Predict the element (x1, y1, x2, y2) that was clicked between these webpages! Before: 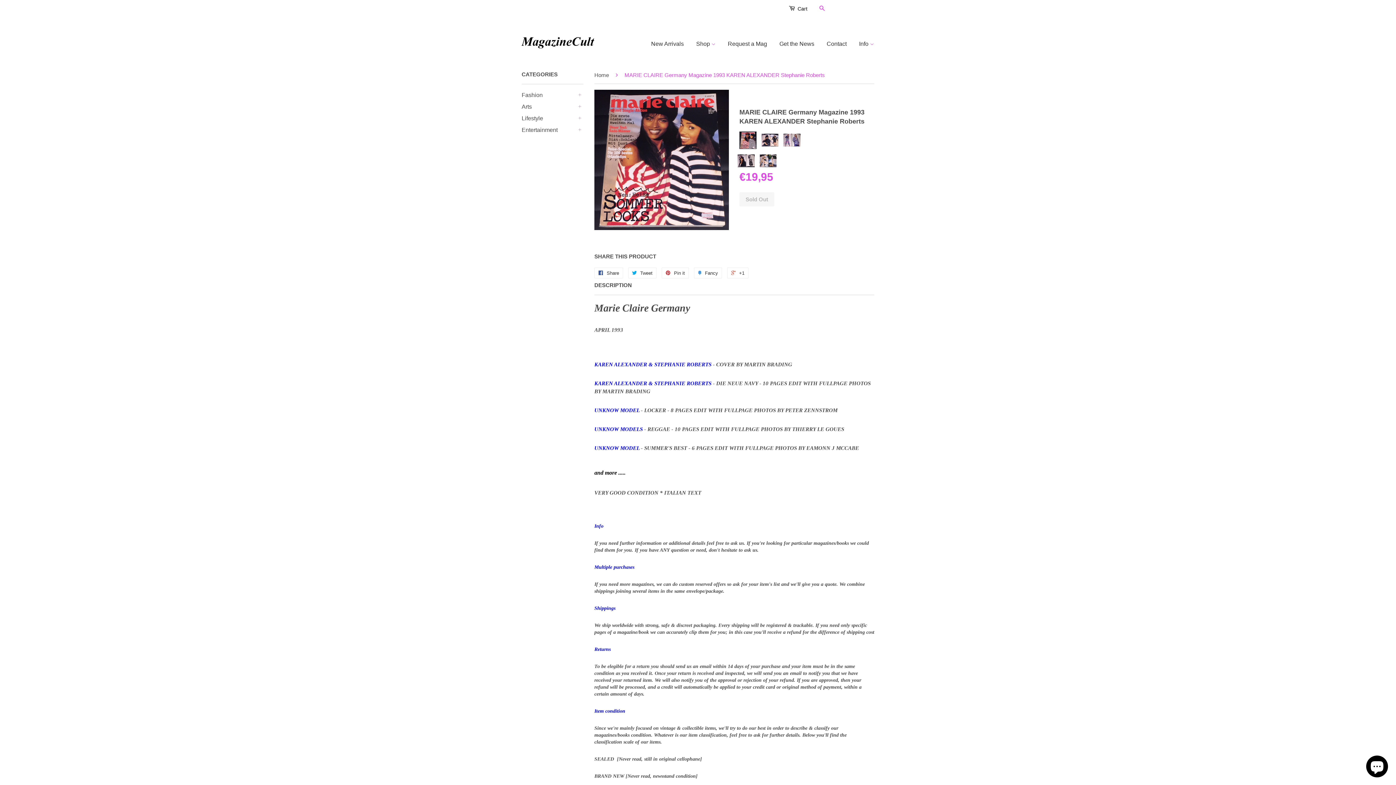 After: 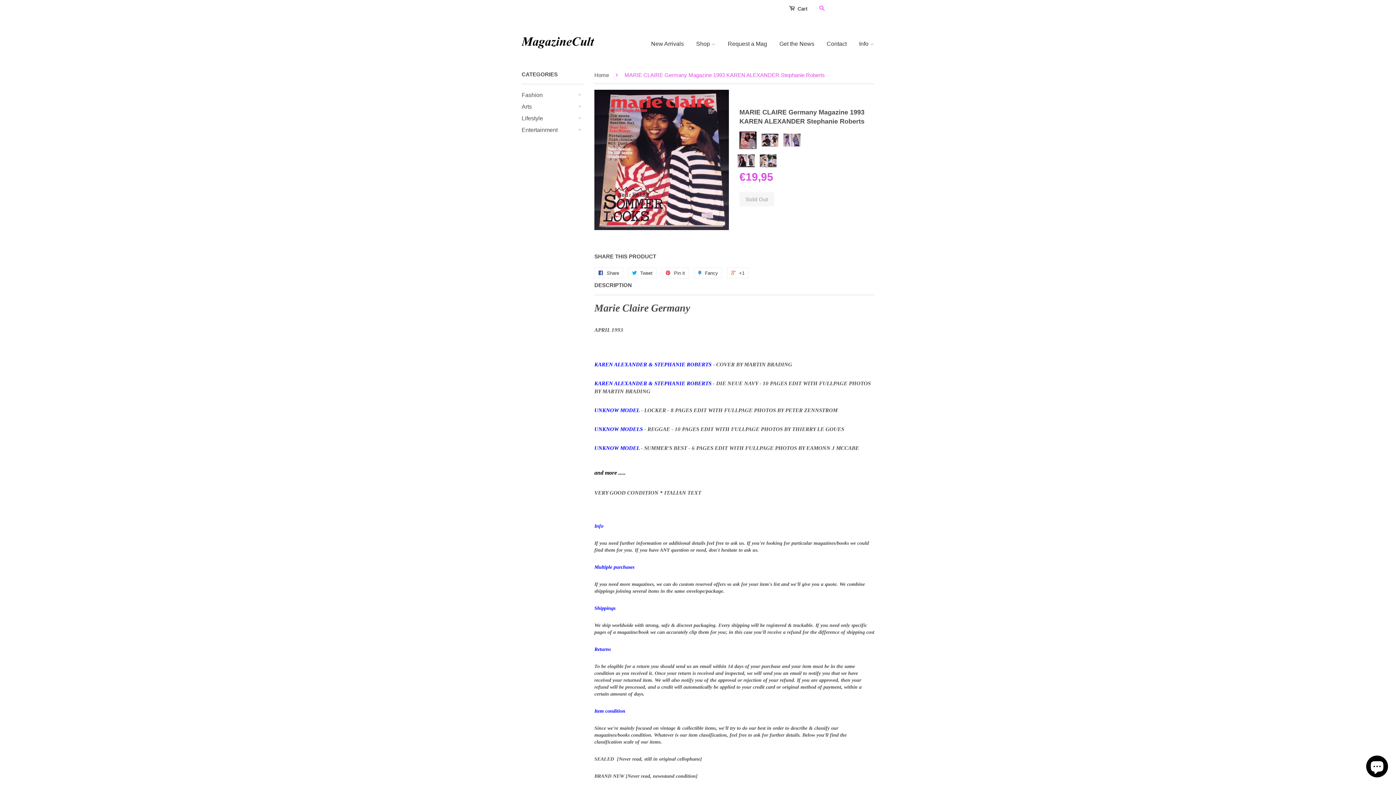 Action: bbox: (594, 281, 632, 289) label: DESCRIPTION